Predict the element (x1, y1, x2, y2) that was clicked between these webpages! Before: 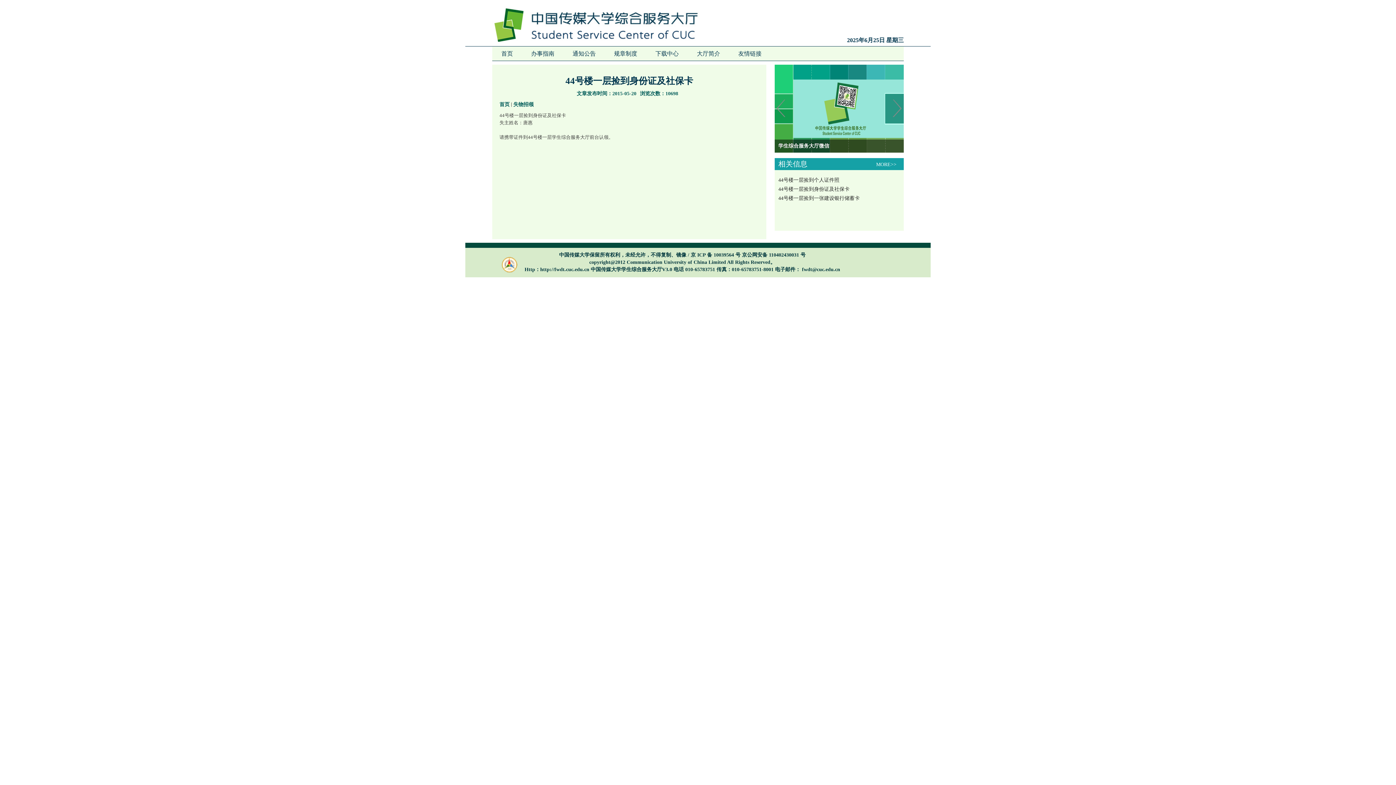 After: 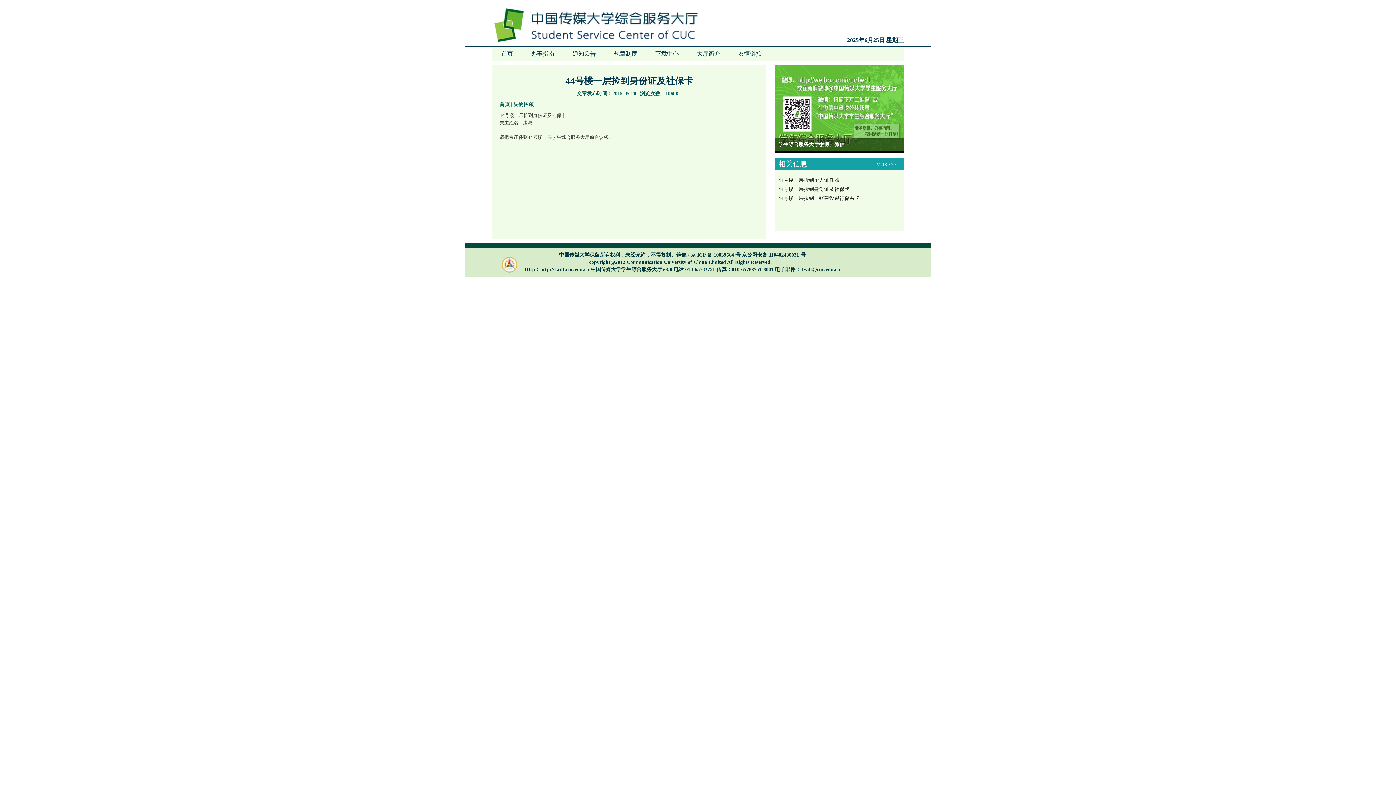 Action: label: 学生综合服务大厅微博、微信 bbox: (778, 143, 844, 148)